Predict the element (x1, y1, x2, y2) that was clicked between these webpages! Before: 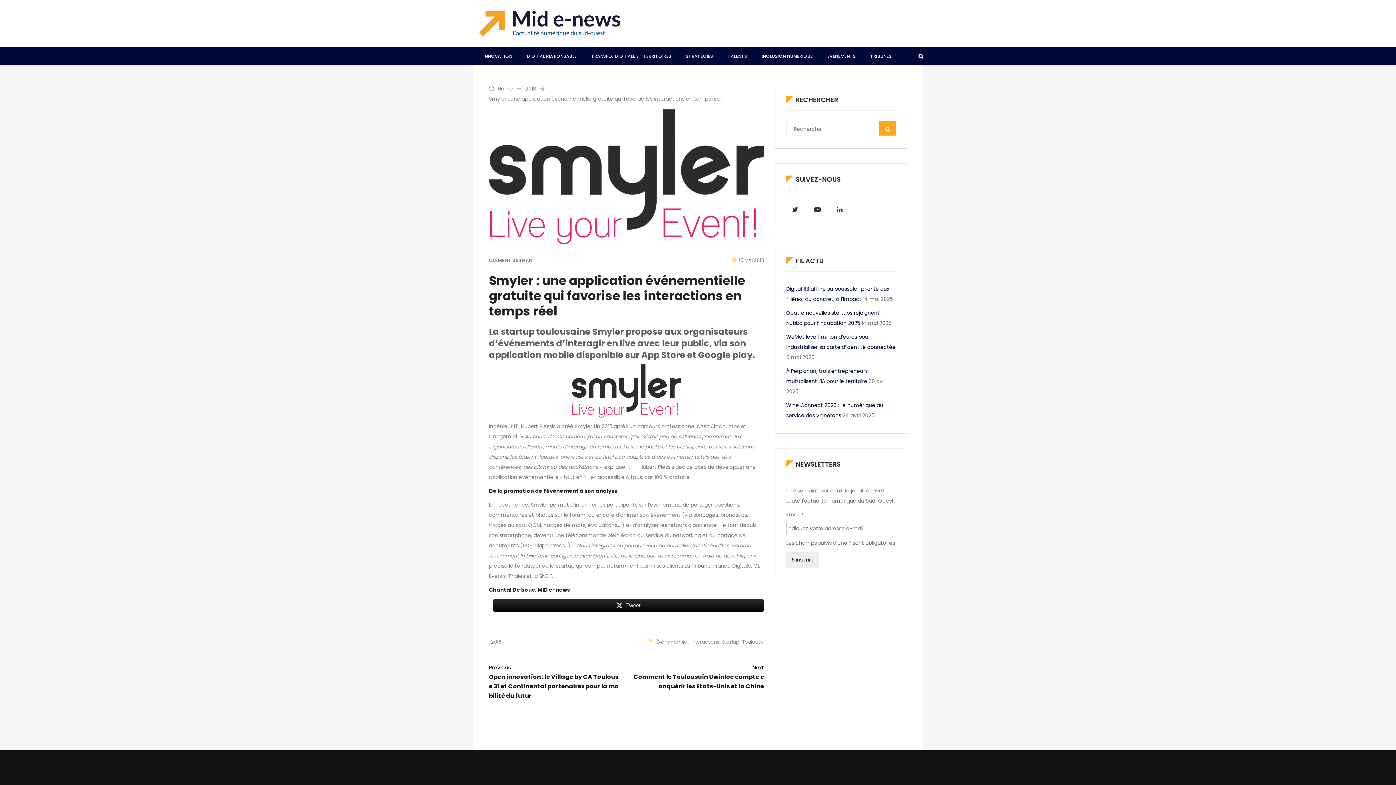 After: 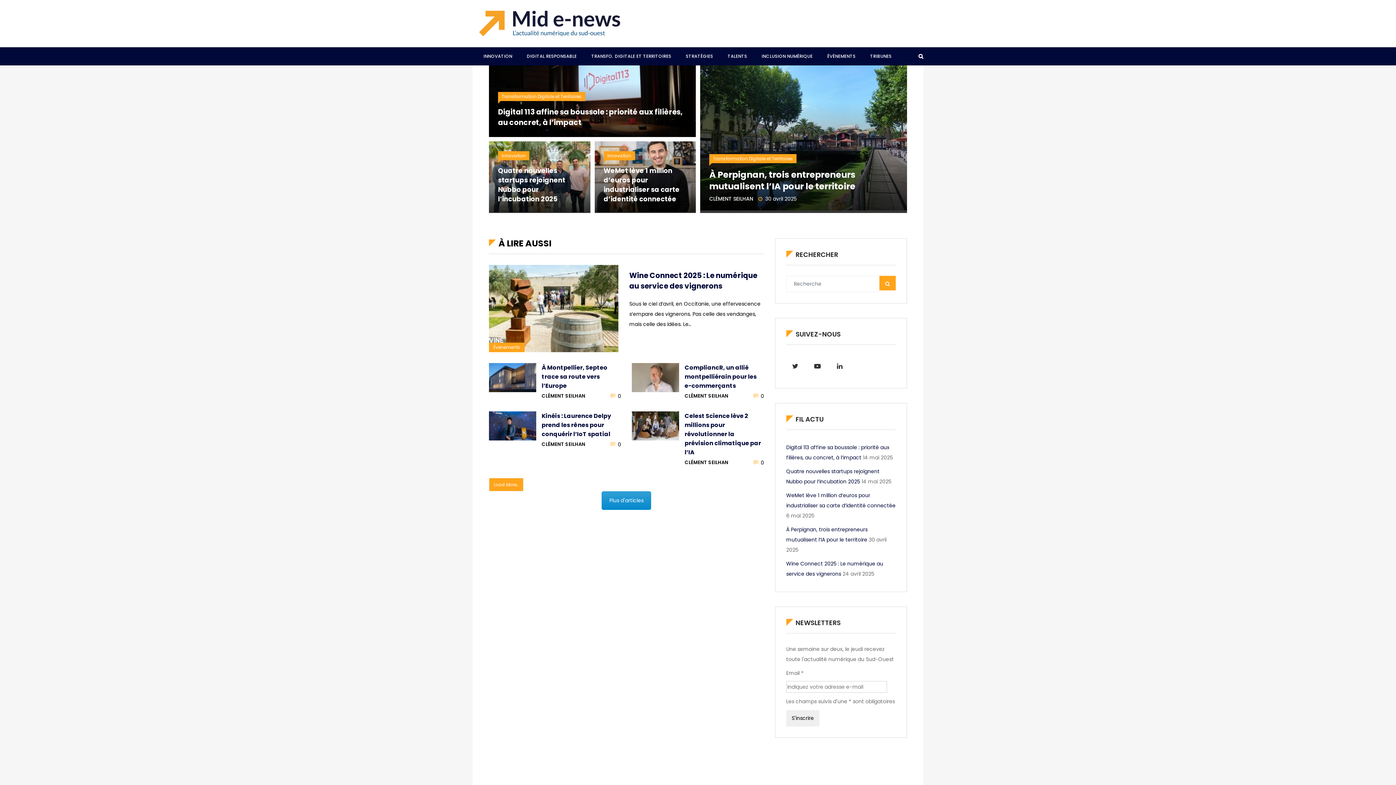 Action: bbox: (489, 255, 532, 265) label: CLÉMENT SEILHAN